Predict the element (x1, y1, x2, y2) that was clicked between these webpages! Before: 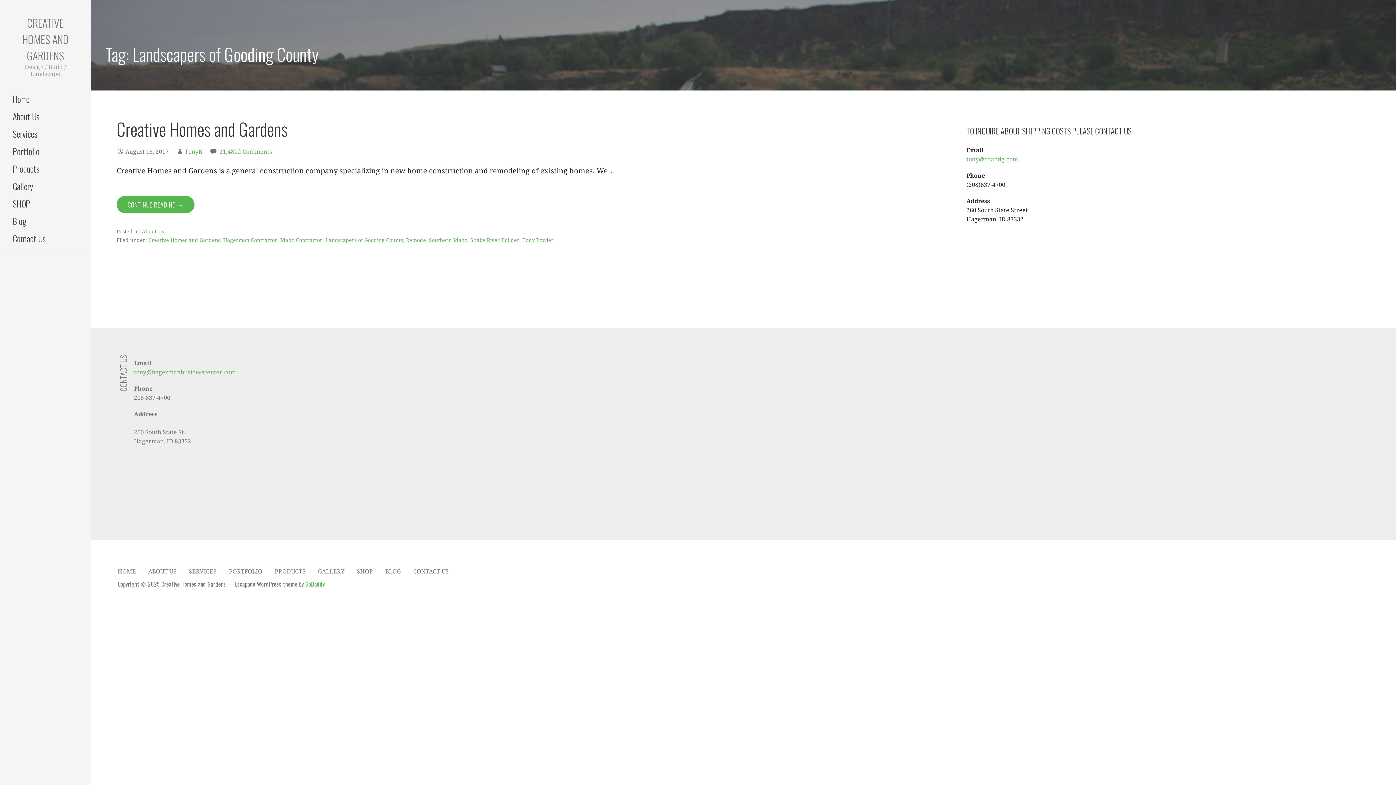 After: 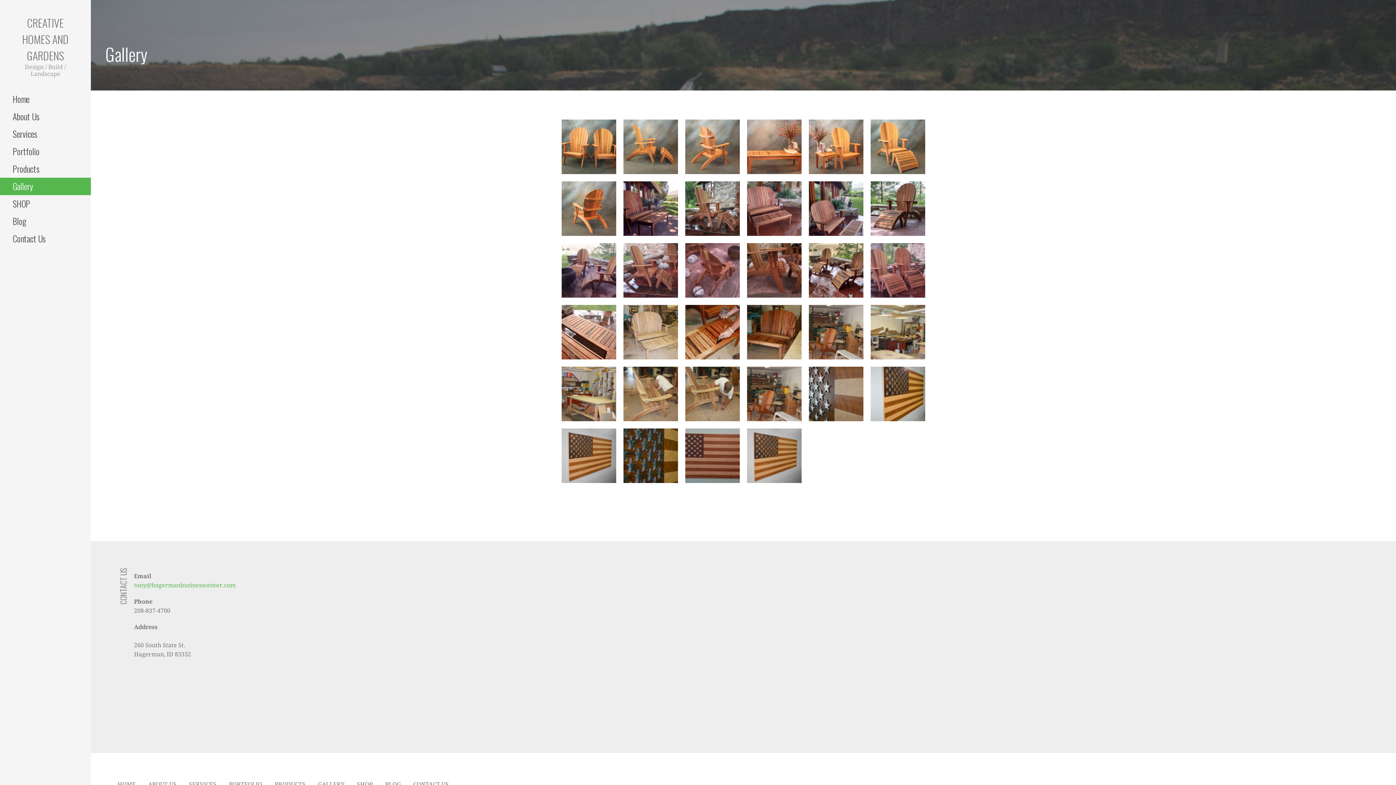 Action: bbox: (318, 568, 344, 575) label: GALLERY